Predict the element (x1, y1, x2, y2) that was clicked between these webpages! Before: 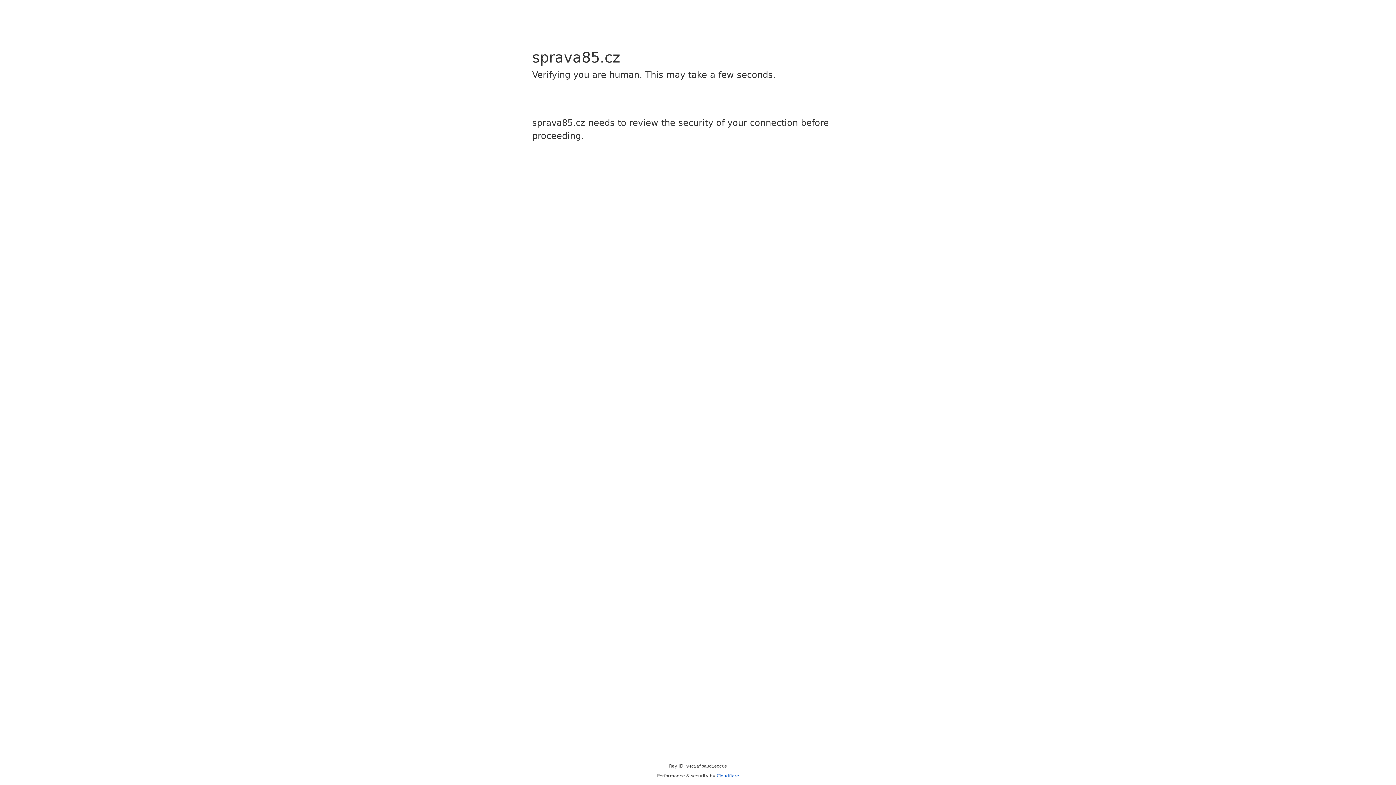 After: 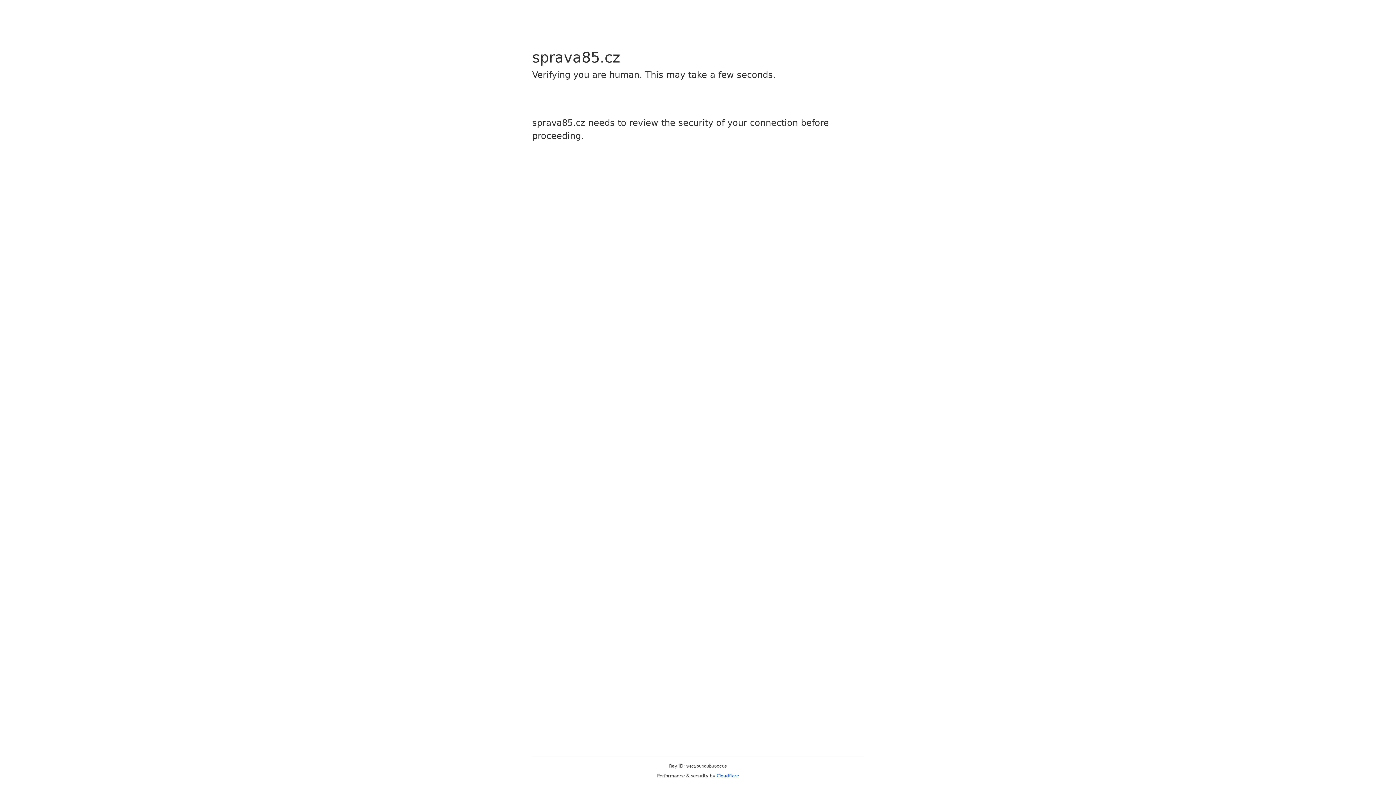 Action: bbox: (716, 773, 739, 778) label: Cloudflare